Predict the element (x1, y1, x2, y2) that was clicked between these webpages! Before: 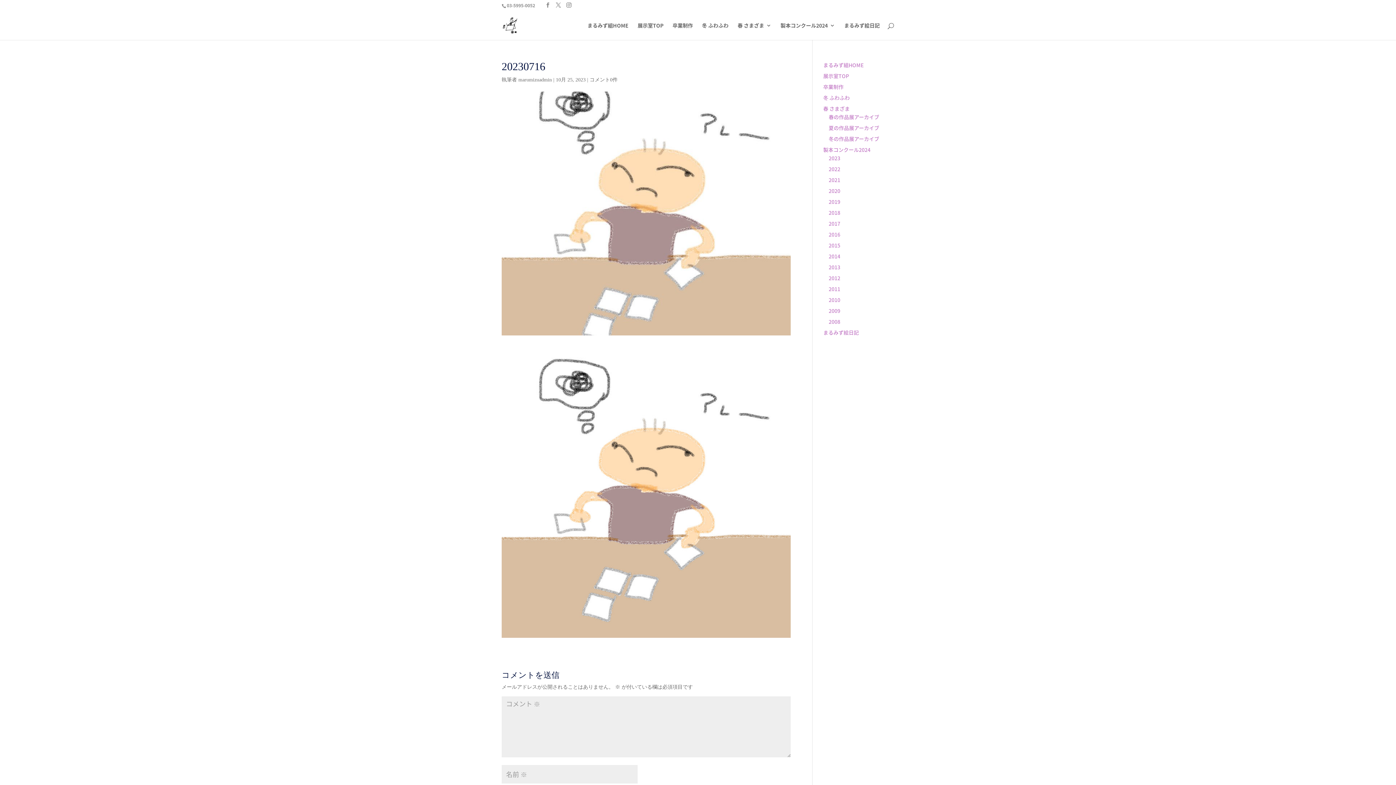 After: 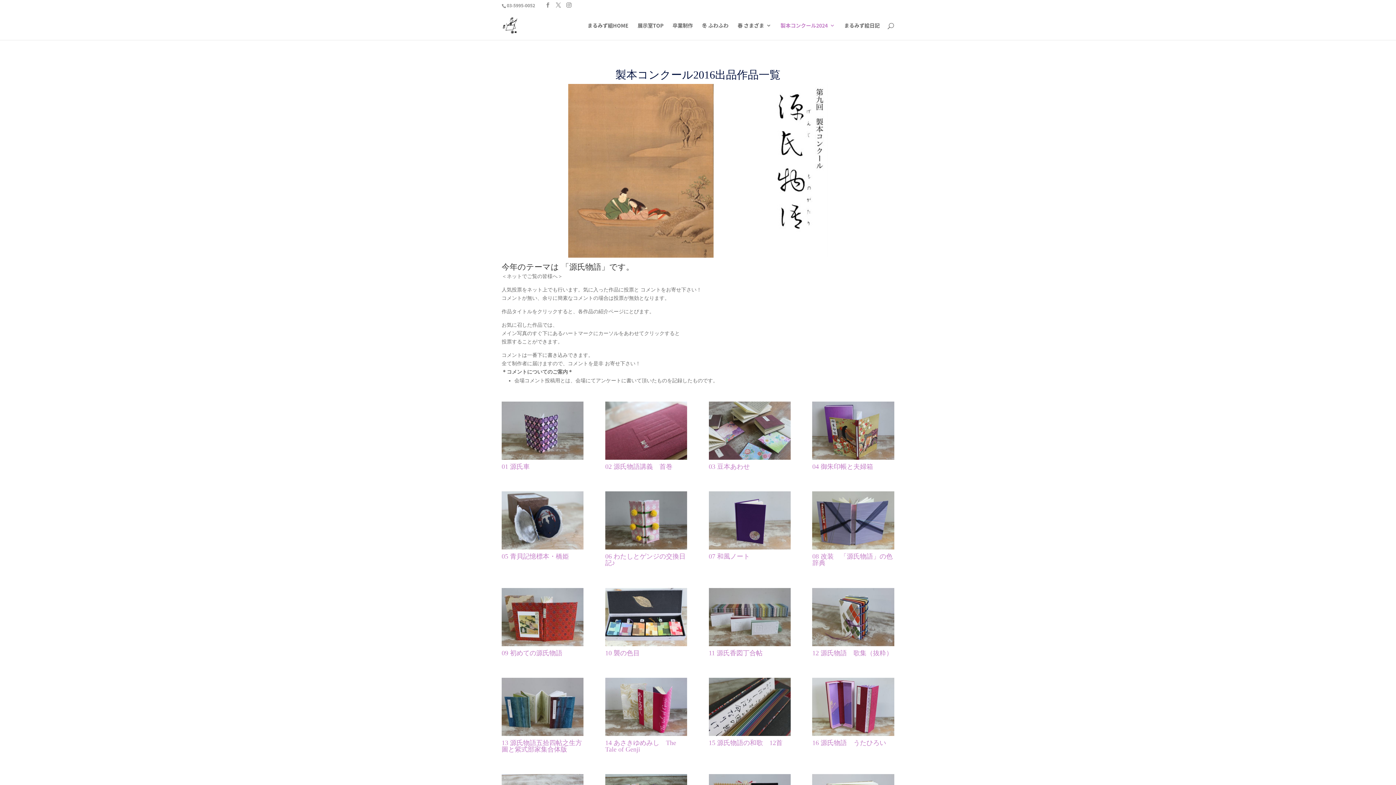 Action: label: 2016 bbox: (828, 230, 840, 238)